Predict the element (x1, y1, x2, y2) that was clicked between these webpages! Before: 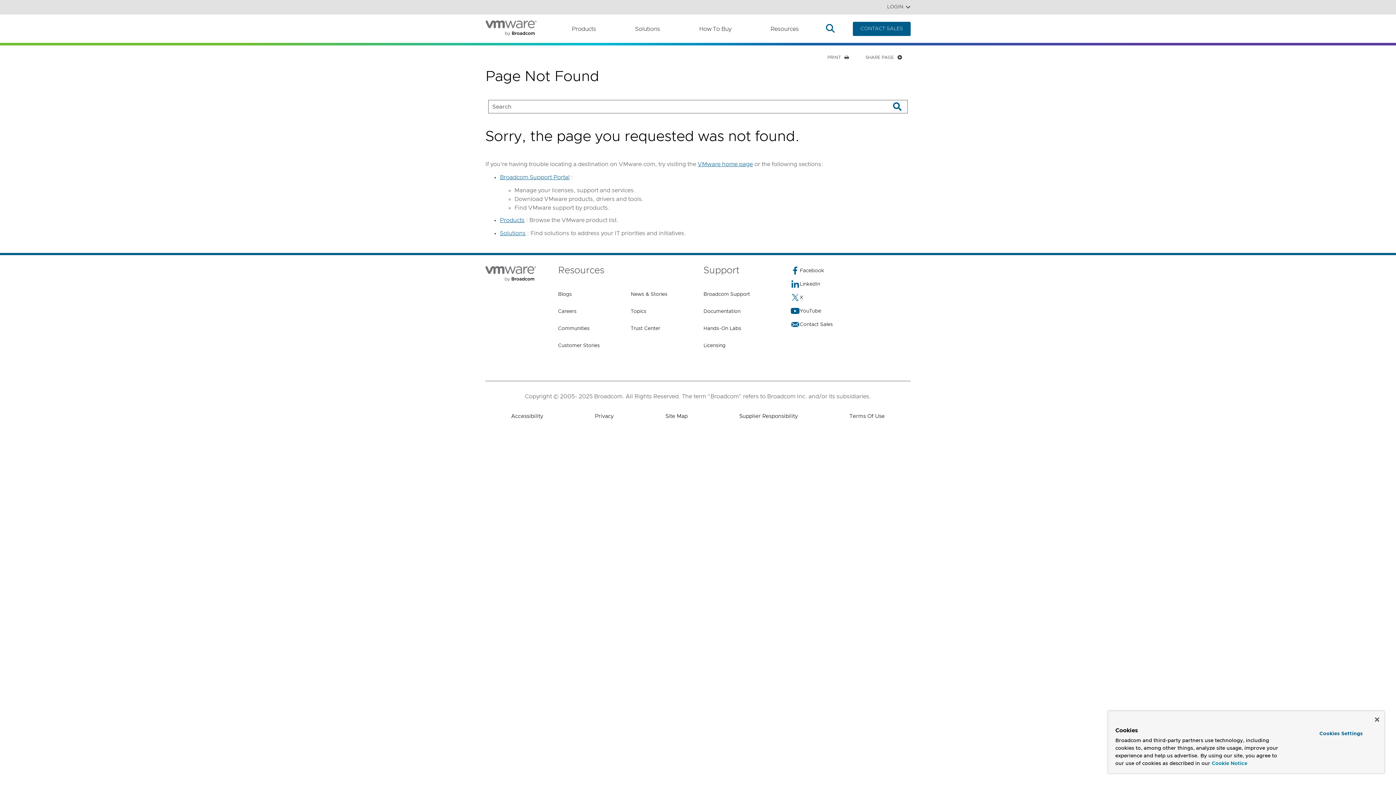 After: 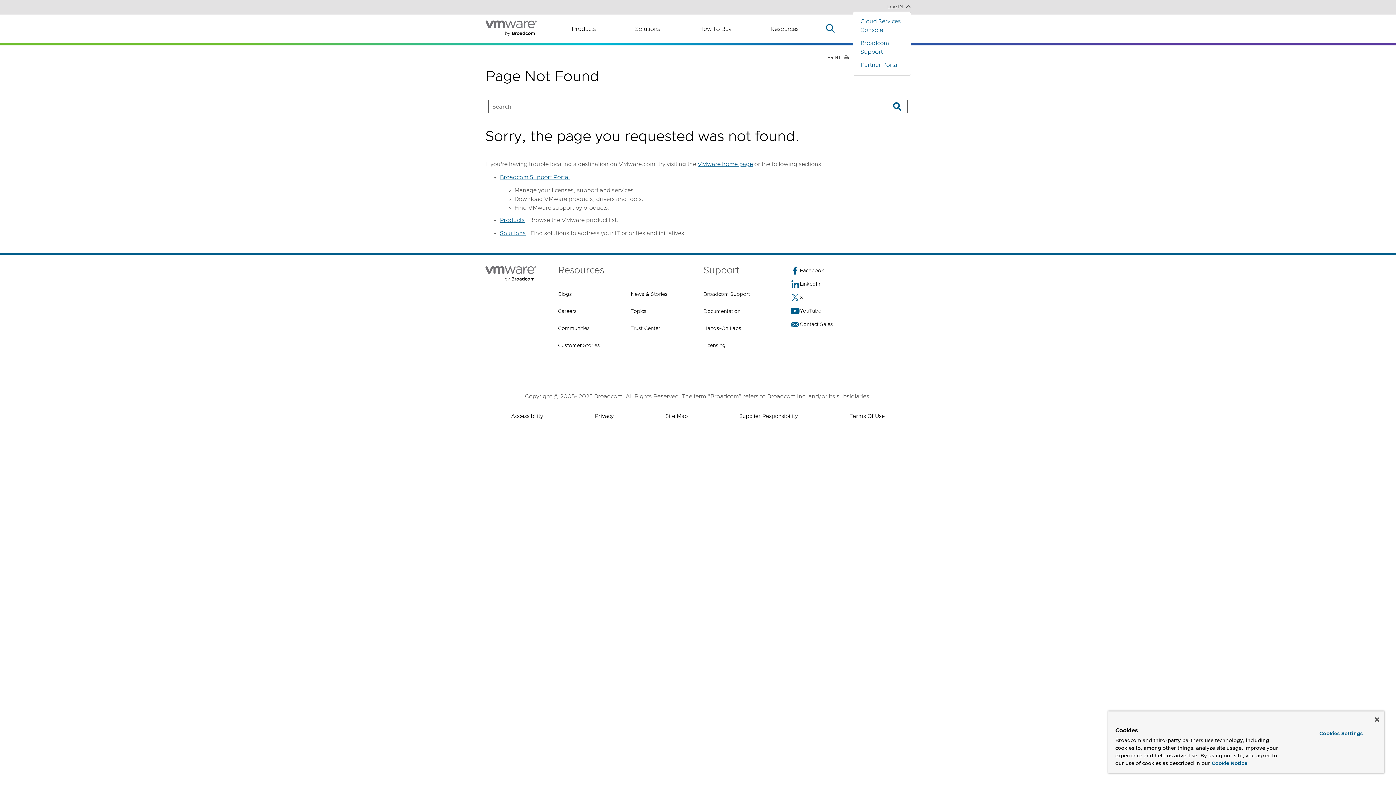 Action: bbox: (878, 2, 910, 10) label: LOGIN